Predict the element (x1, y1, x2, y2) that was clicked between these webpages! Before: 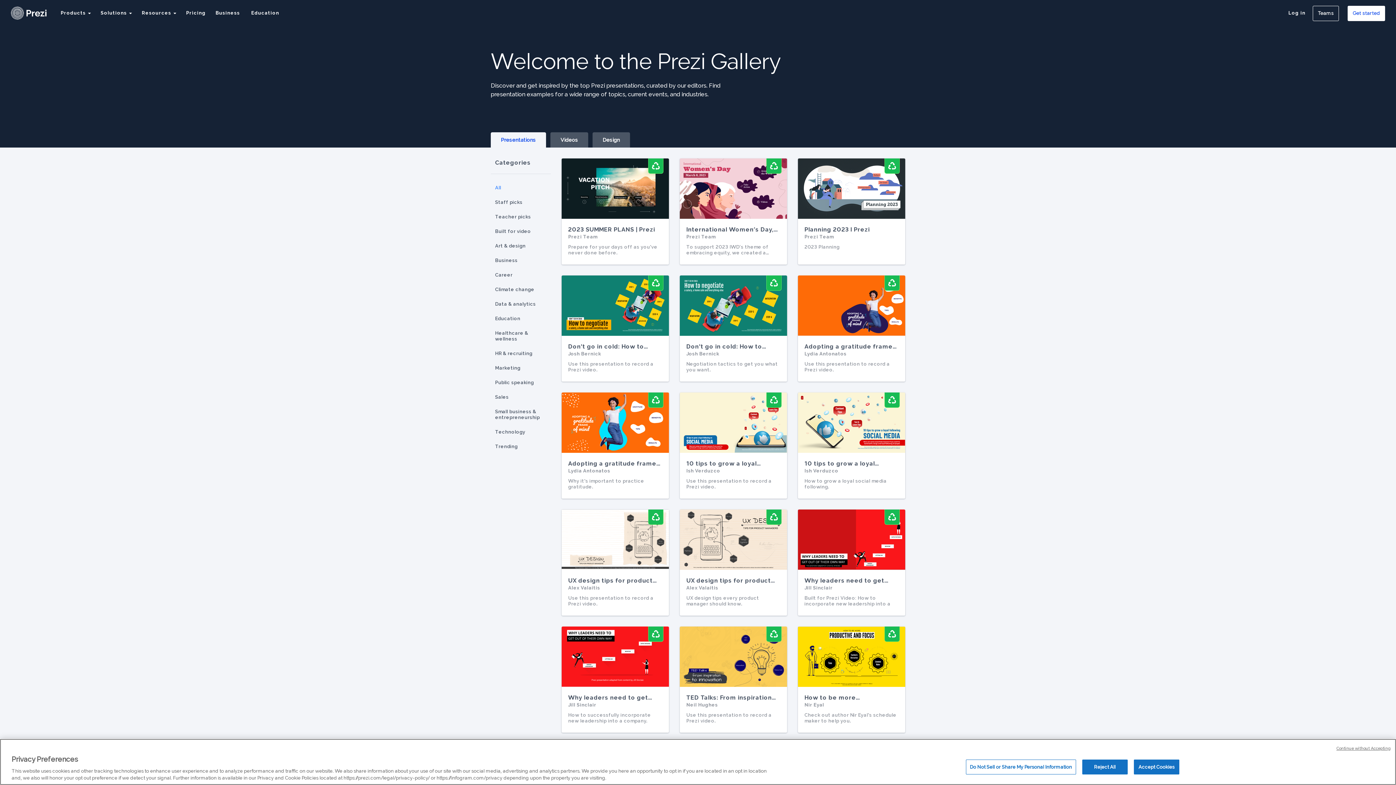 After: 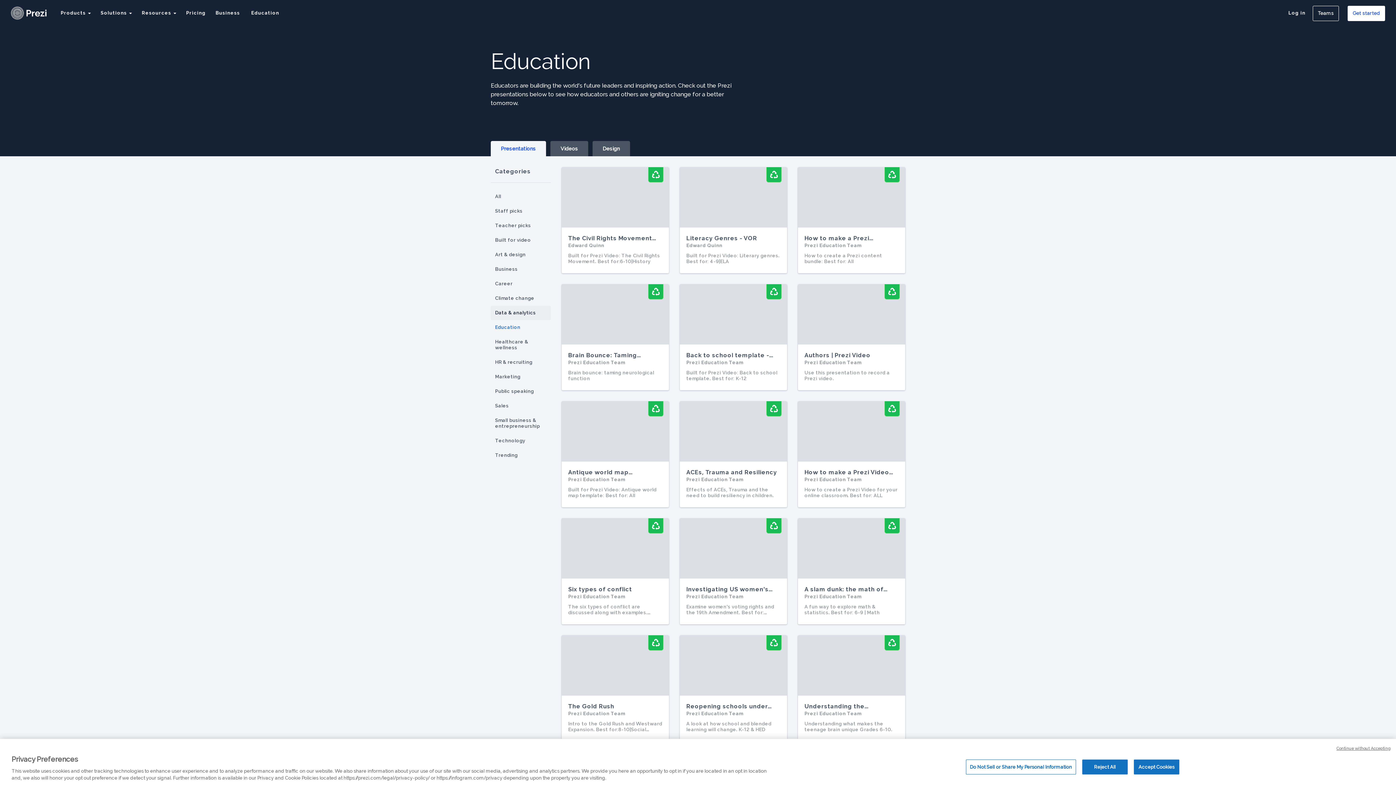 Action: label: Education bbox: (490, 311, 550, 326)